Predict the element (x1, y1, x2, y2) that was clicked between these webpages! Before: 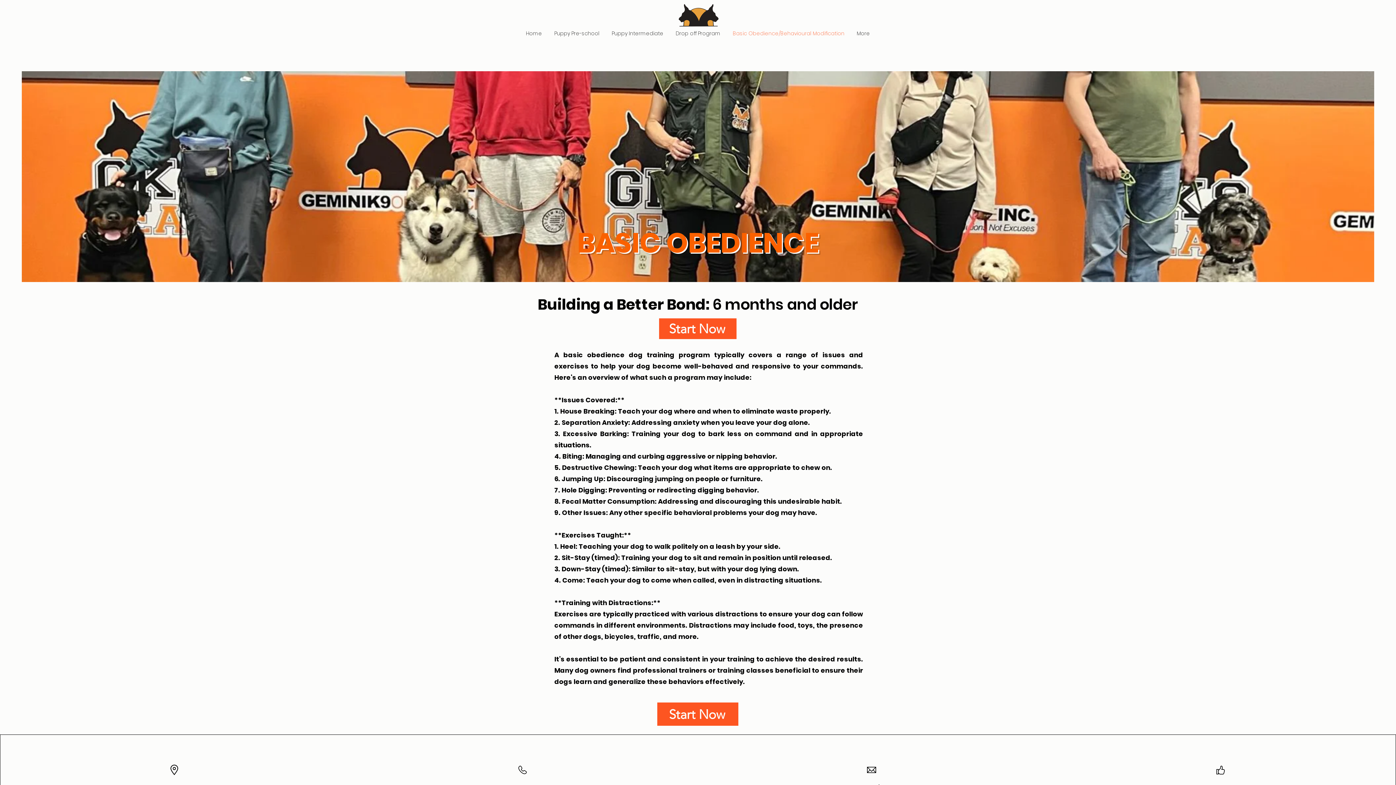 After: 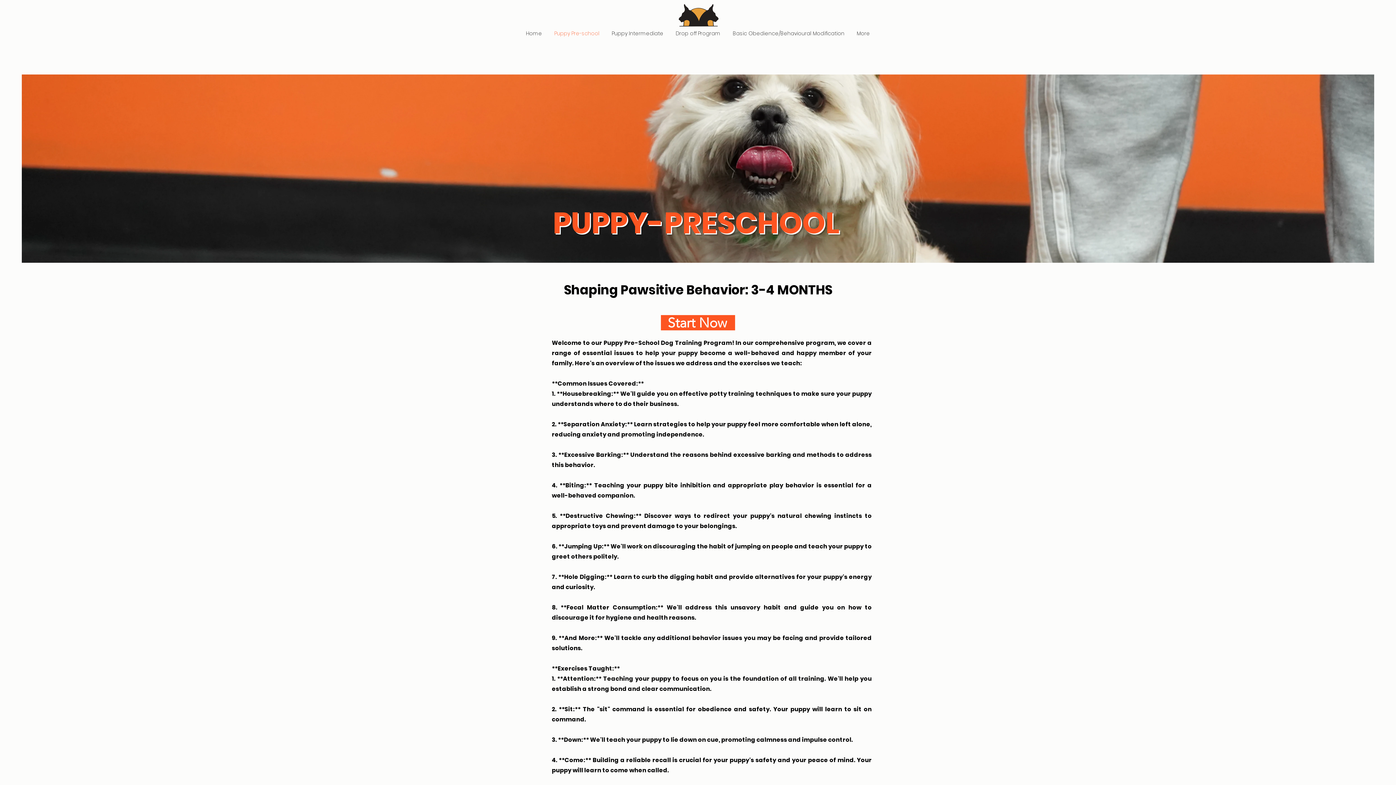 Action: bbox: (548, 24, 605, 42) label: Puppy Pre-school